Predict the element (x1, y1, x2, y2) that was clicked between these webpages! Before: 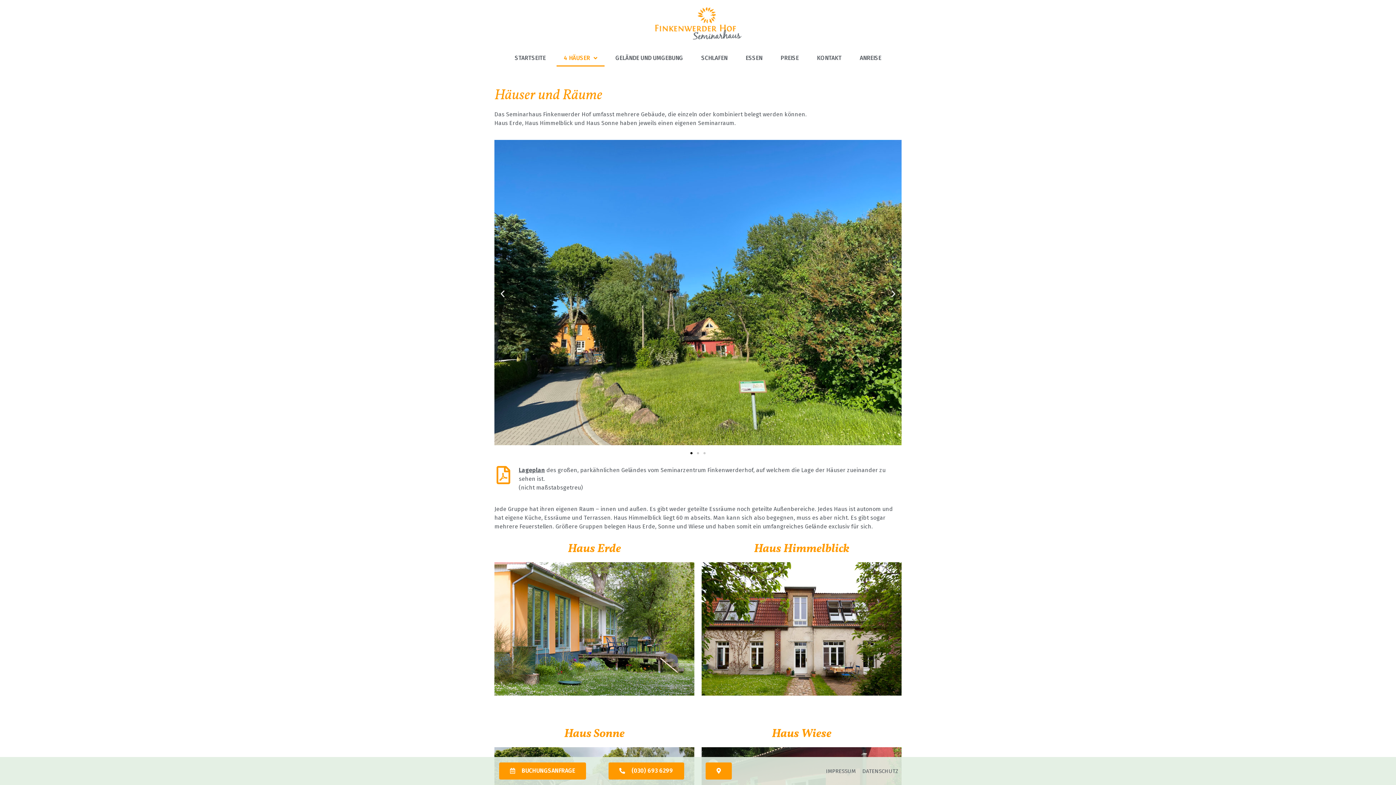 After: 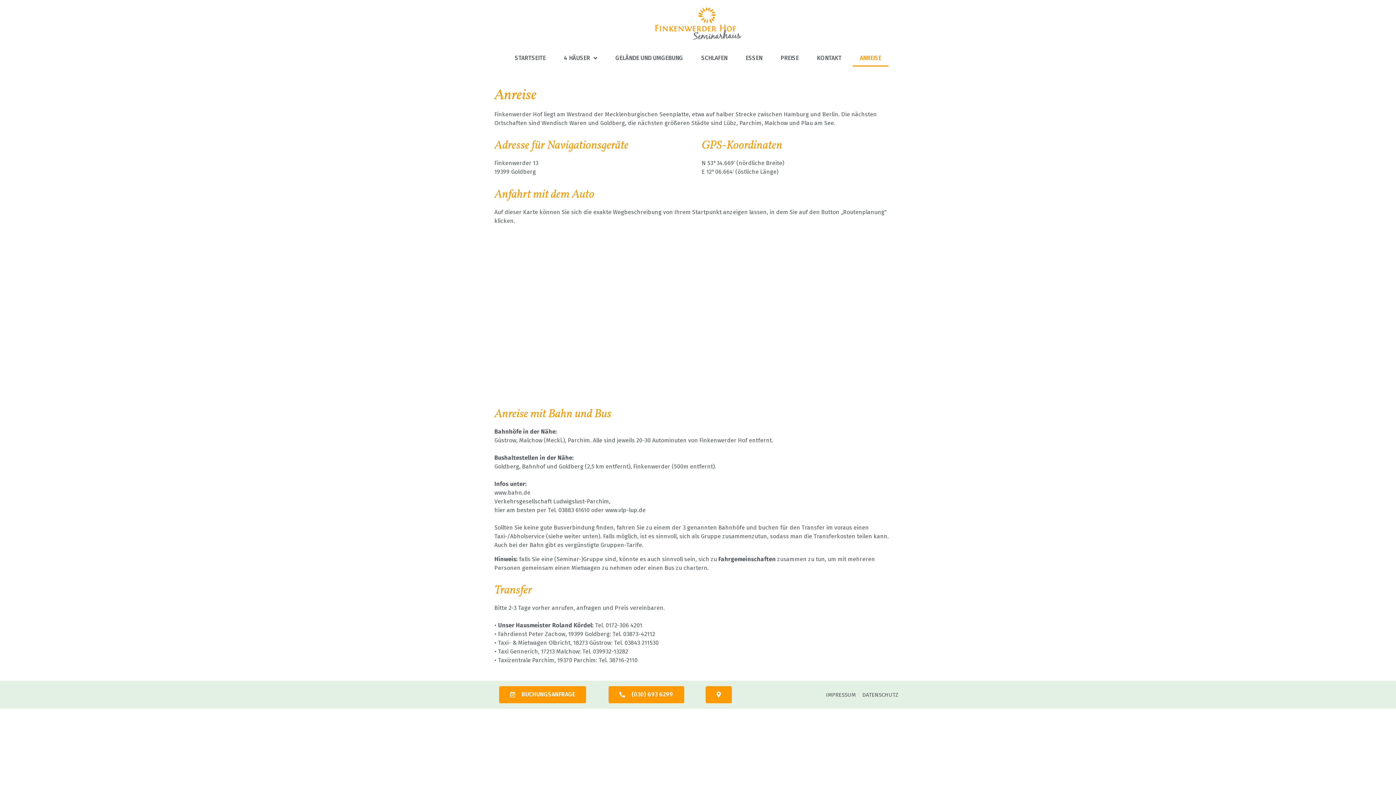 Action: label: ANREISE bbox: (852, 49, 888, 66)